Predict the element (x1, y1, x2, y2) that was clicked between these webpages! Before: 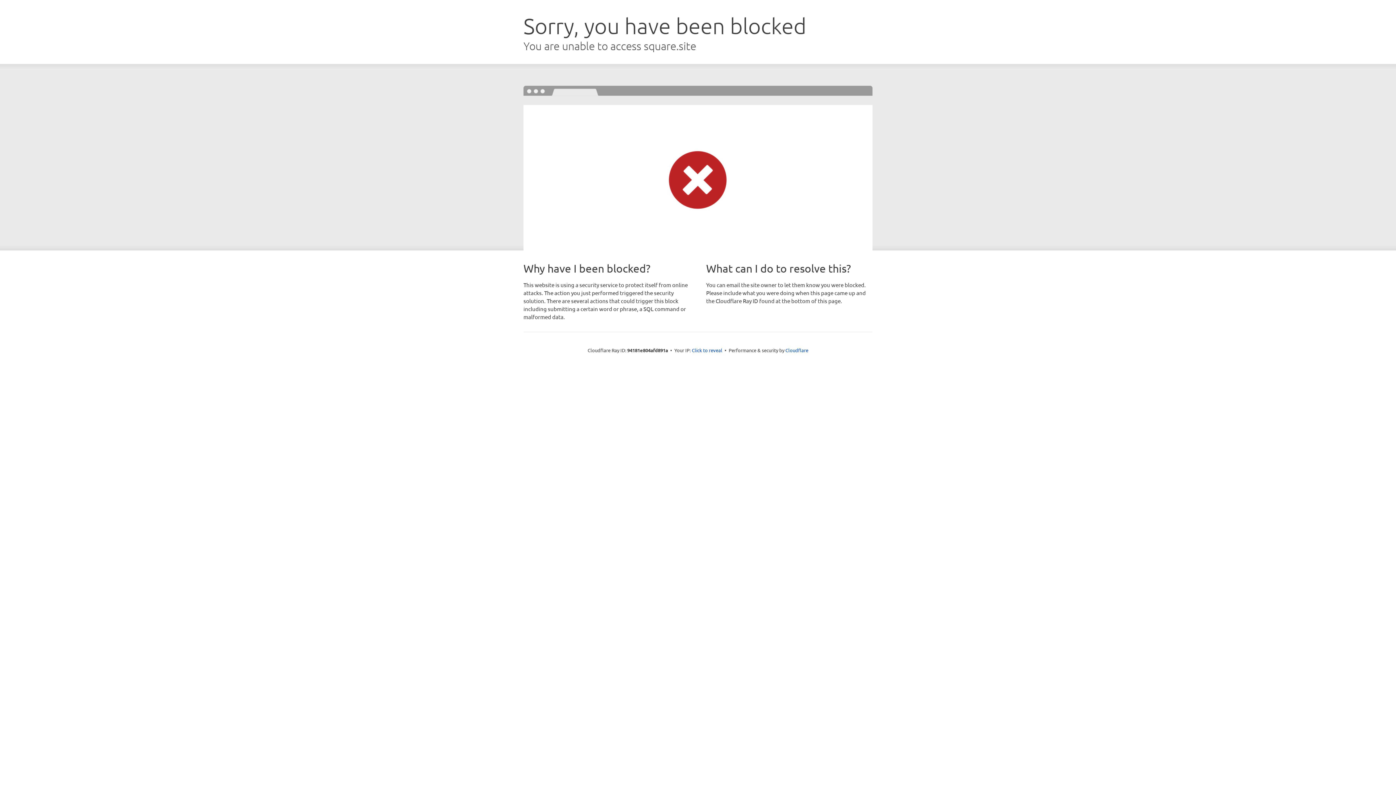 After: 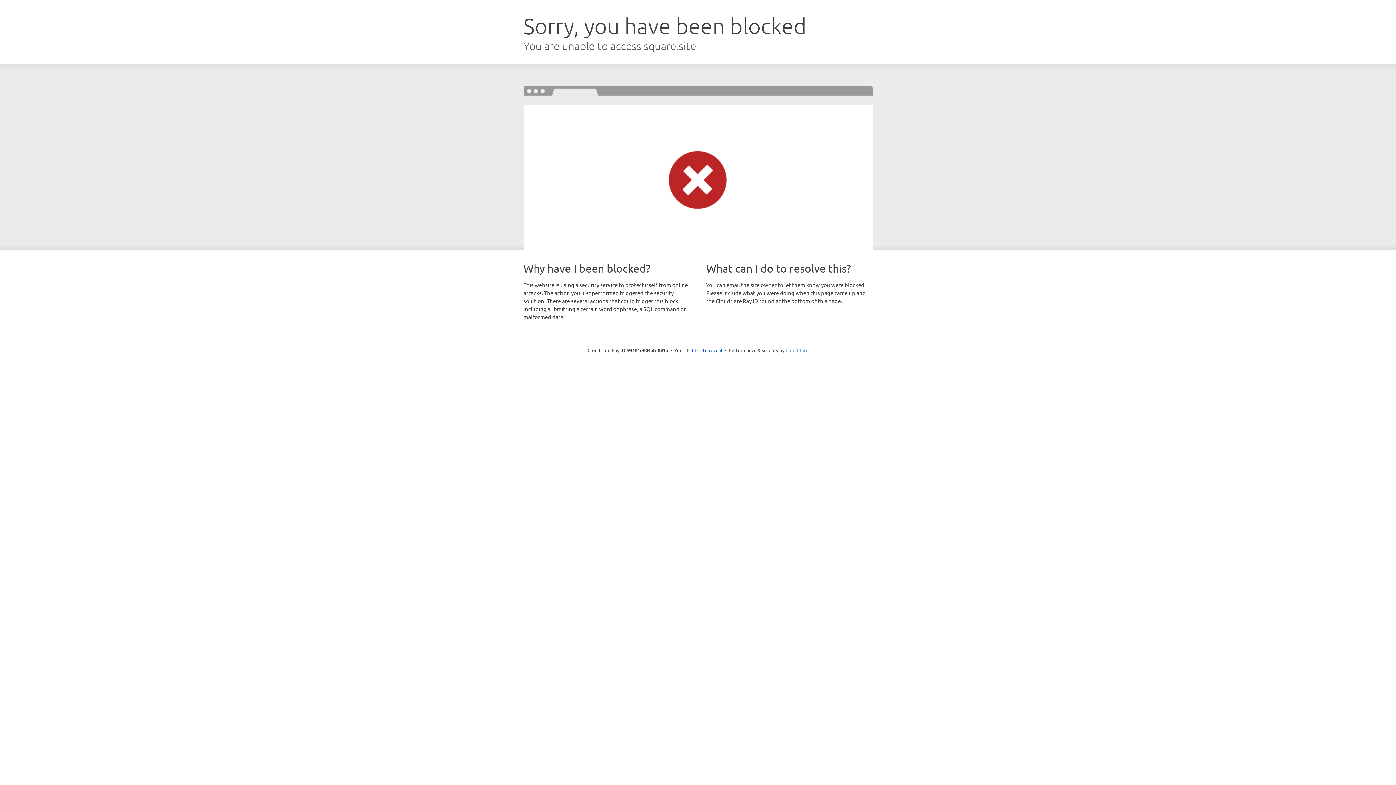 Action: bbox: (785, 347, 808, 353) label: Cloudflare